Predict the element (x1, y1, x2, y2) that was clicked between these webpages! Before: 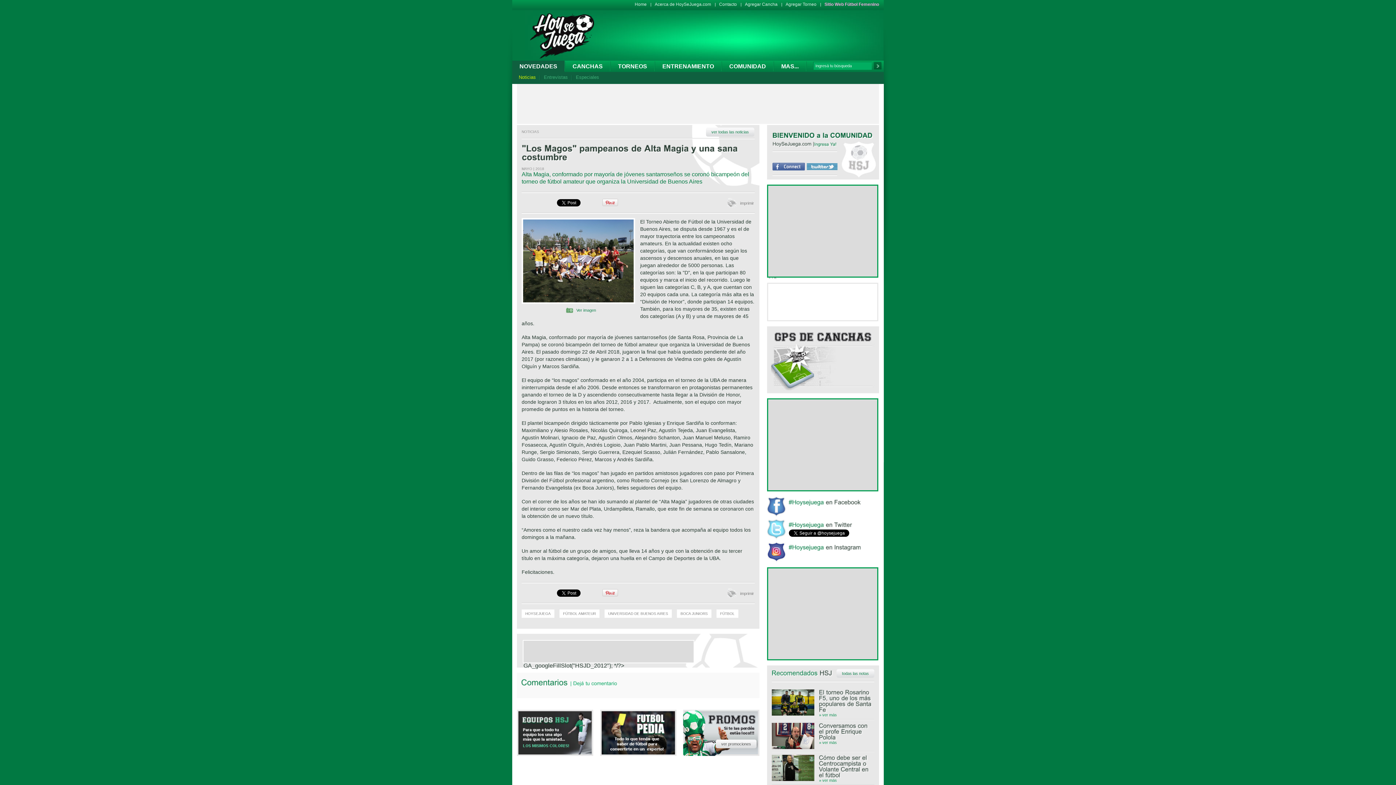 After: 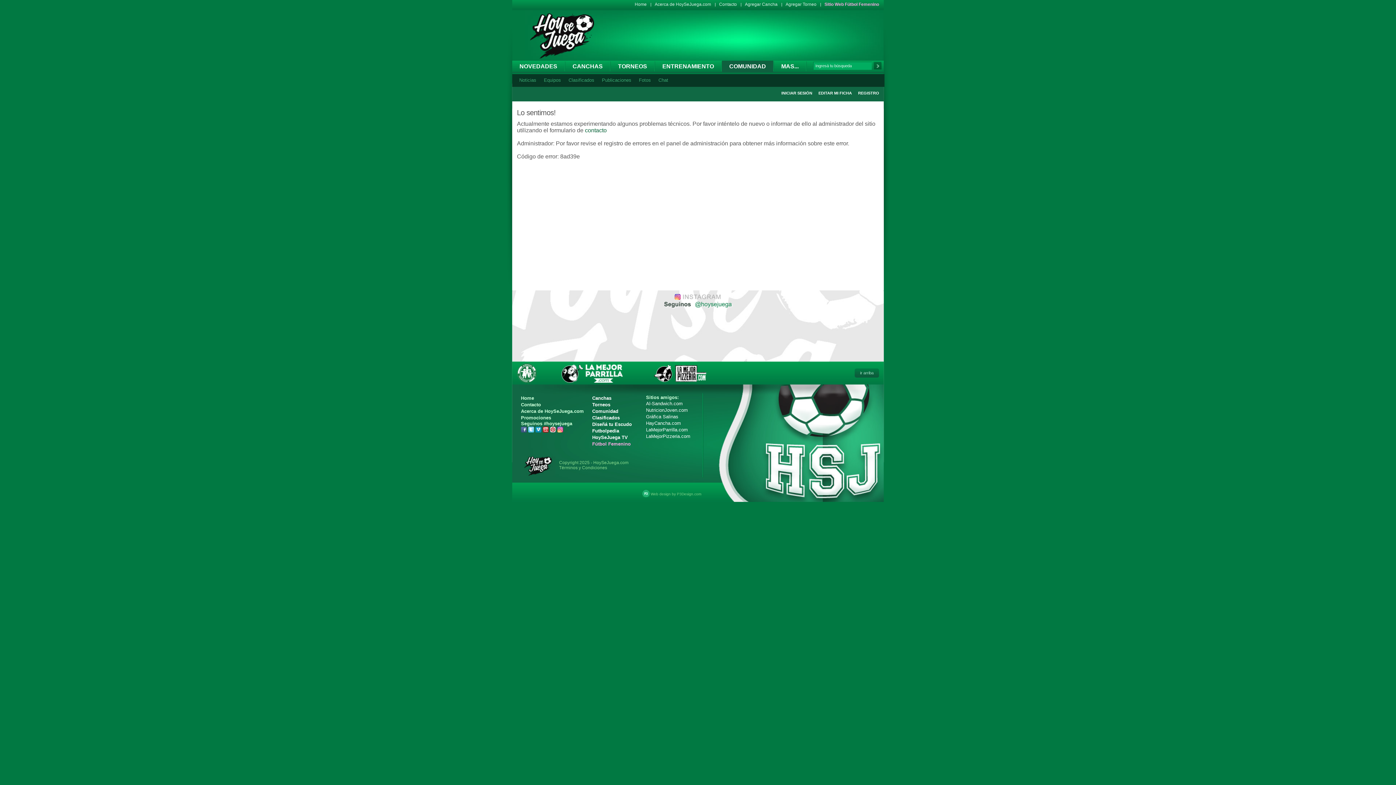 Action: bbox: (806, 165, 837, 171)